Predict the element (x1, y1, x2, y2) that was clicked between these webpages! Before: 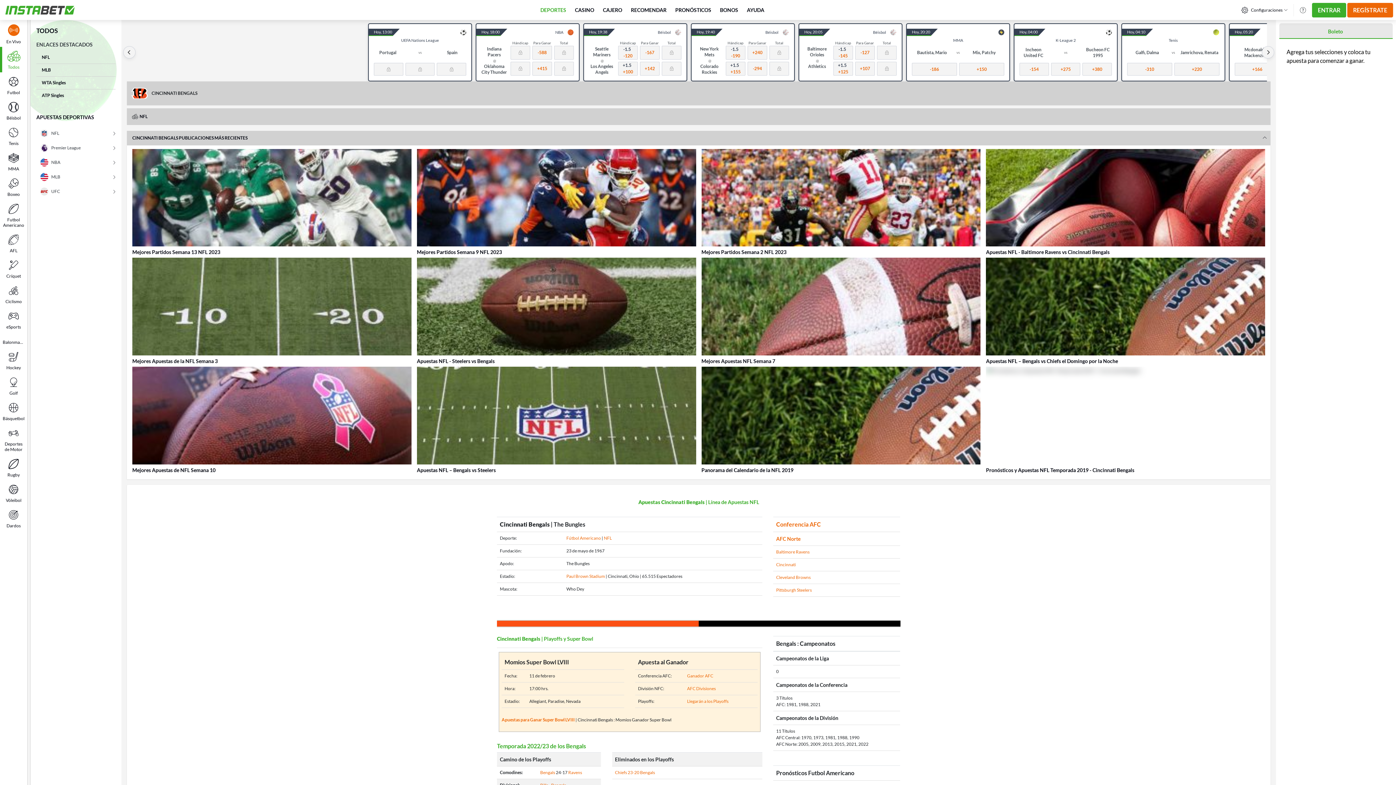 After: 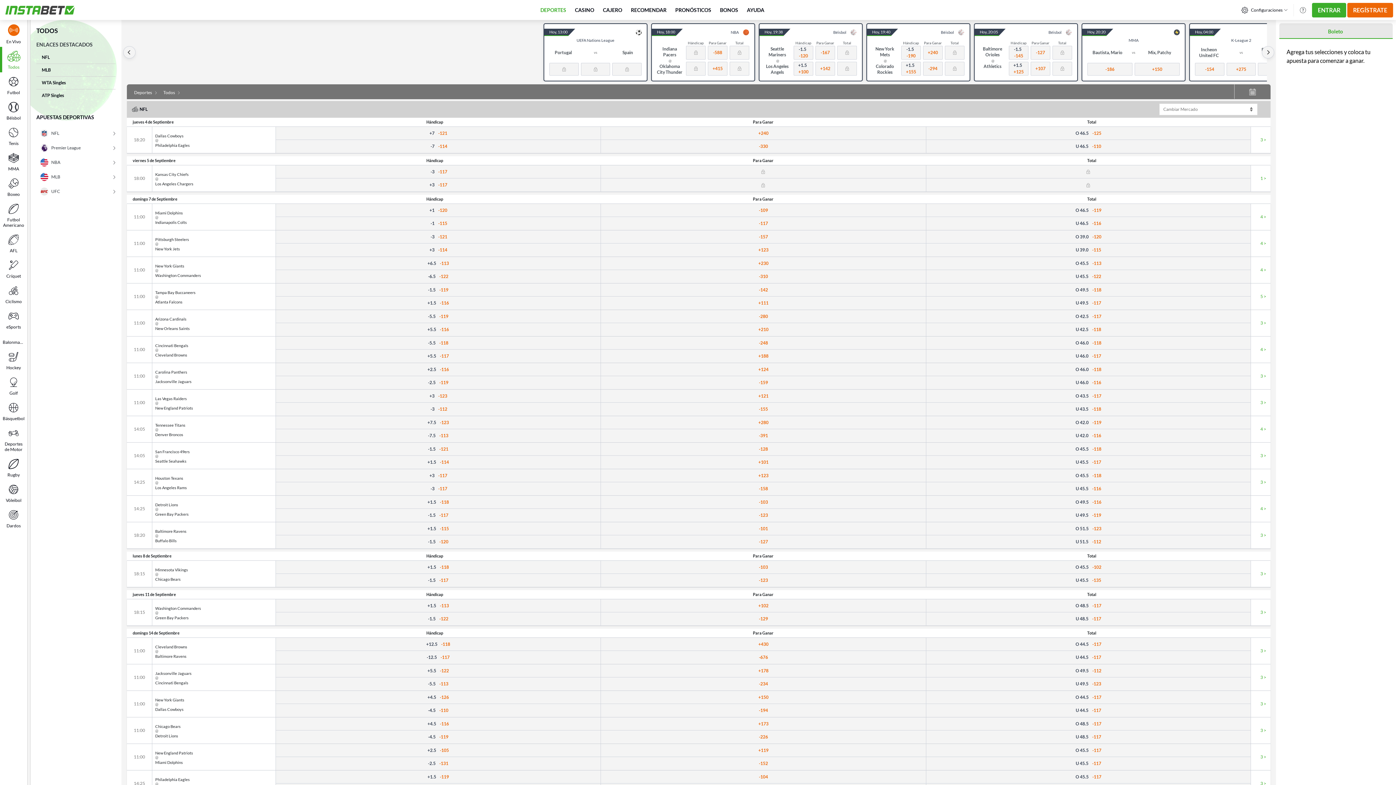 Action: bbox: (5, 5, 74, 14)